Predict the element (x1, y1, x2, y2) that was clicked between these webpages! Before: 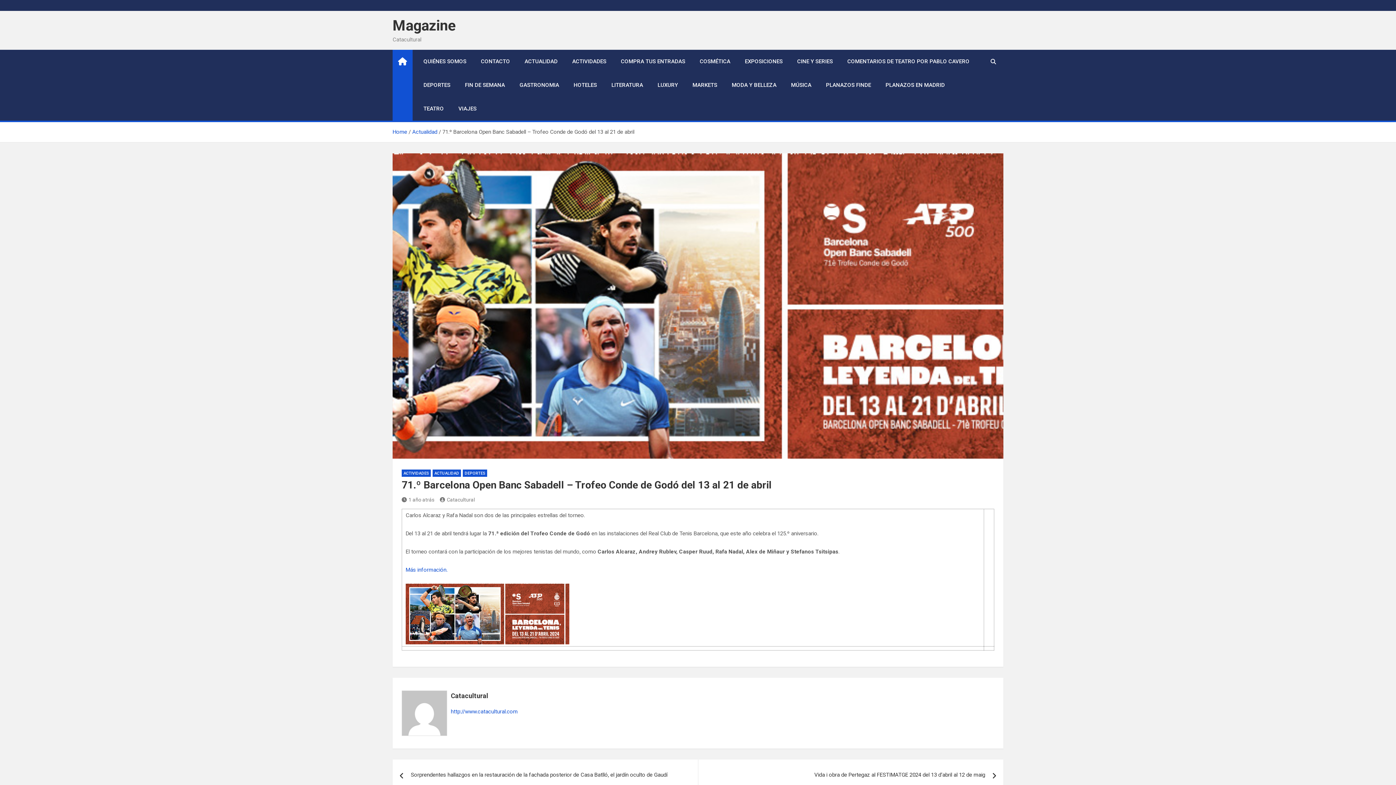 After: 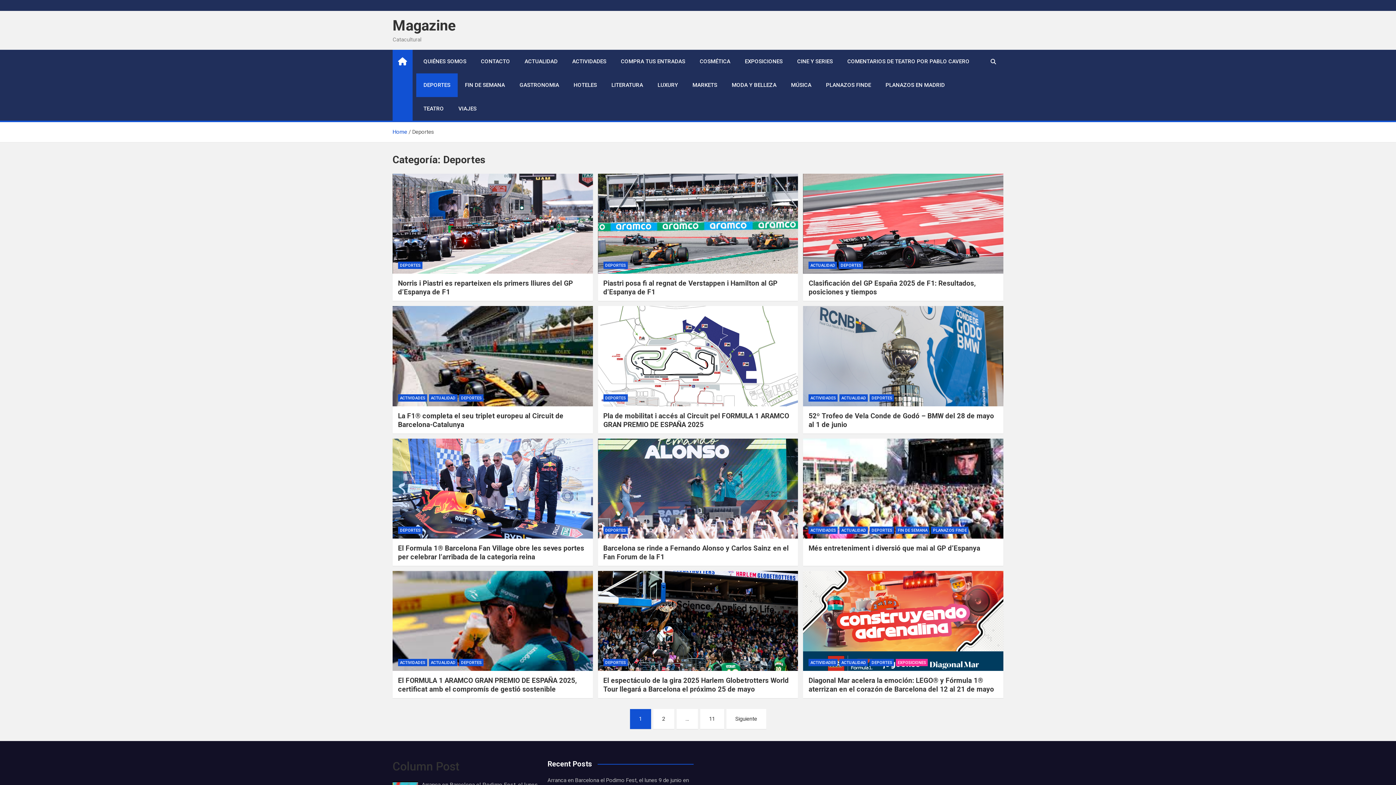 Action: label: DEPORTES bbox: (462, 469, 487, 477)